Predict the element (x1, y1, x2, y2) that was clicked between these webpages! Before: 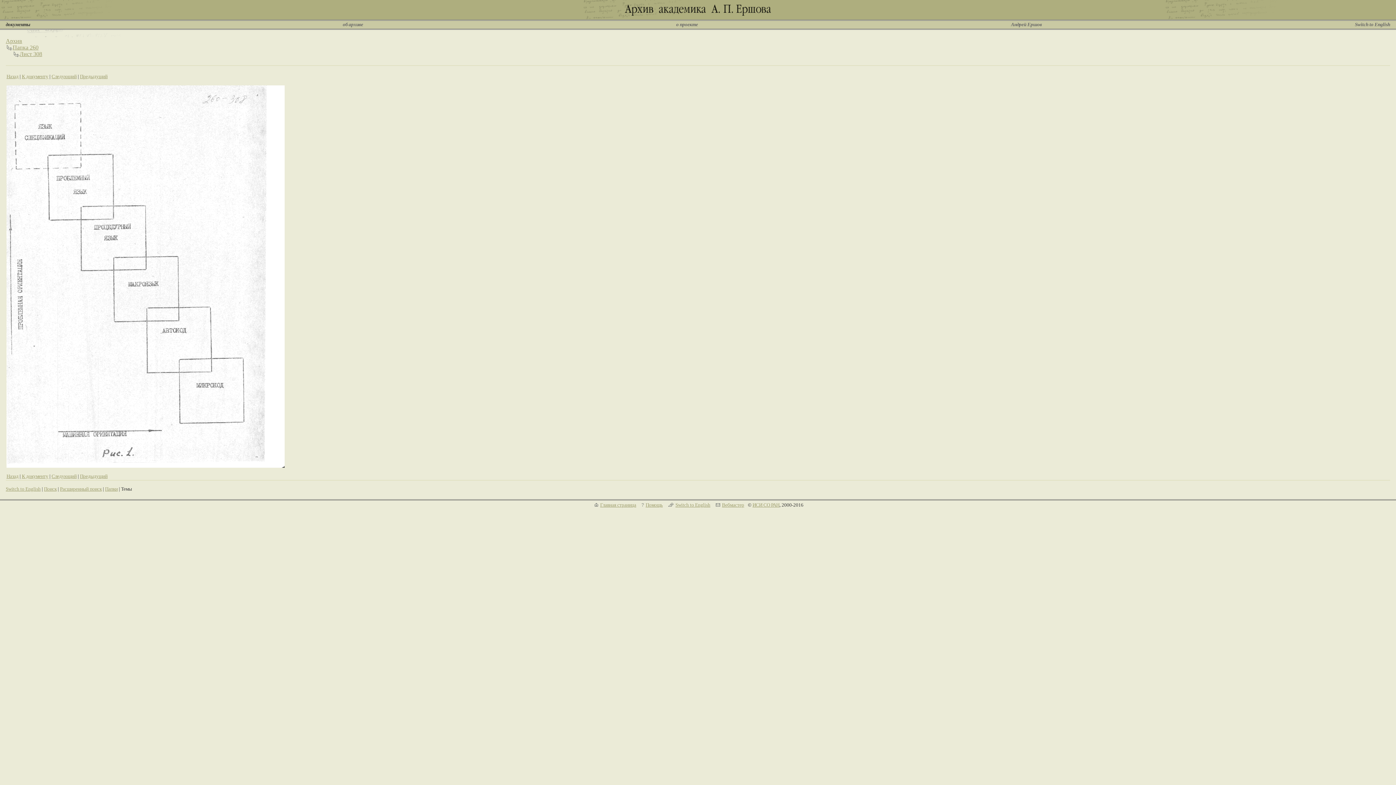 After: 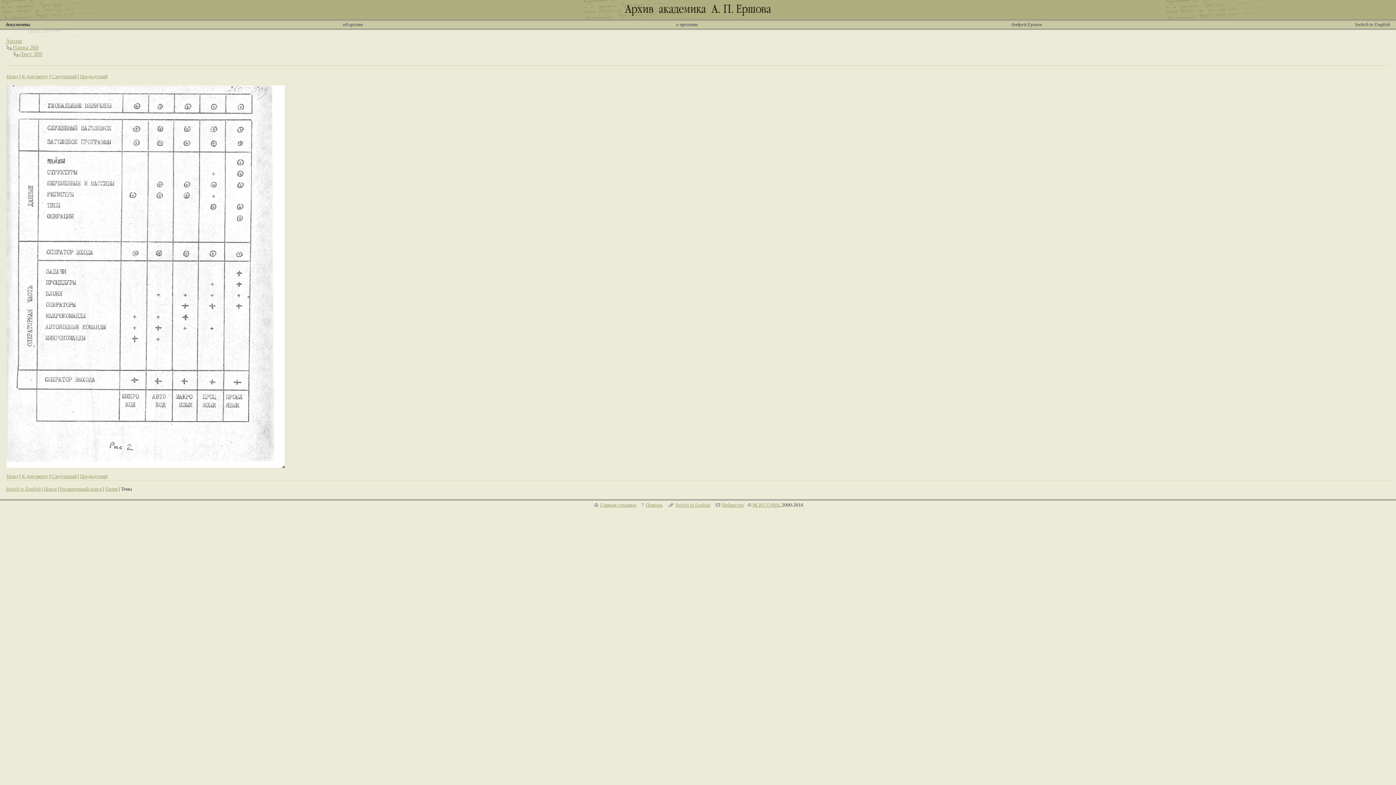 Action: bbox: (51, 473, 76, 479) label: Следующий